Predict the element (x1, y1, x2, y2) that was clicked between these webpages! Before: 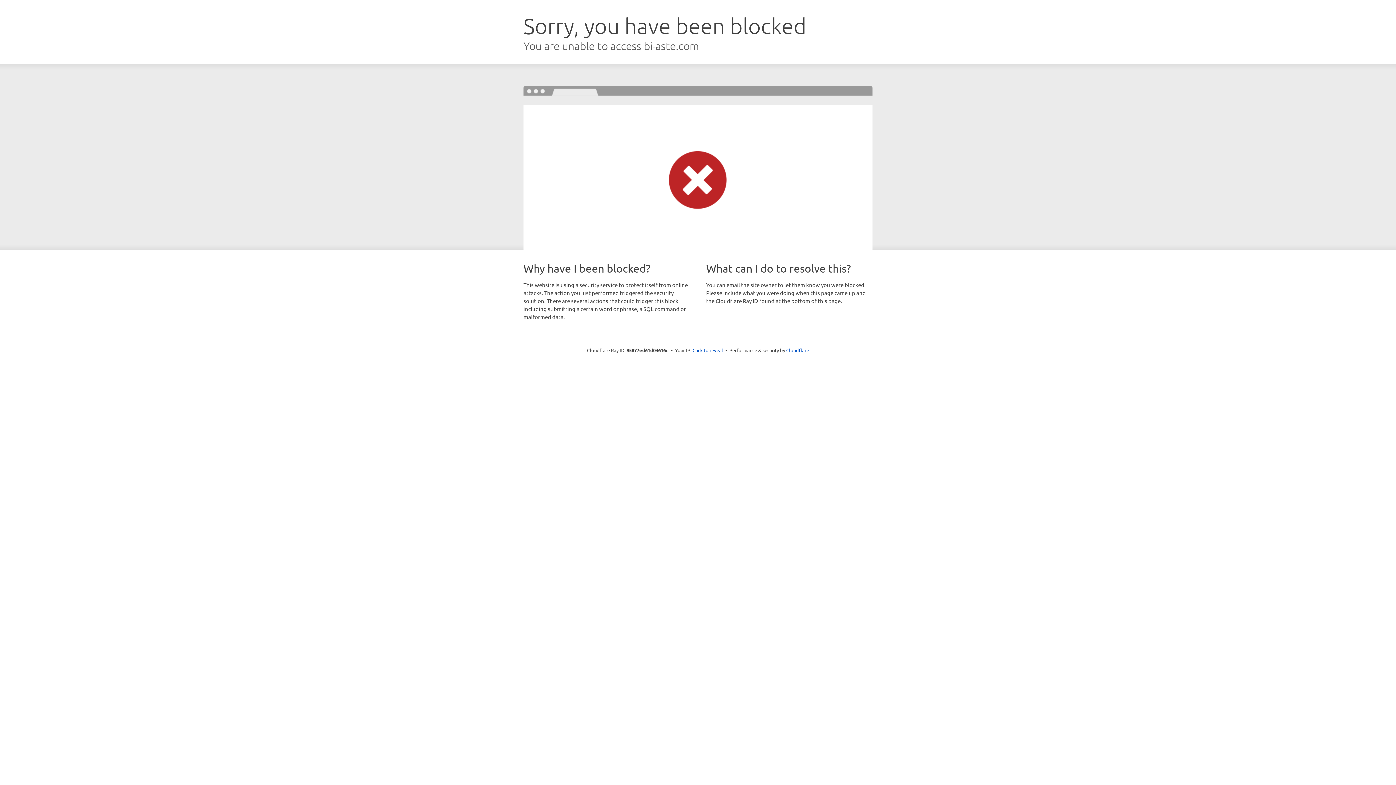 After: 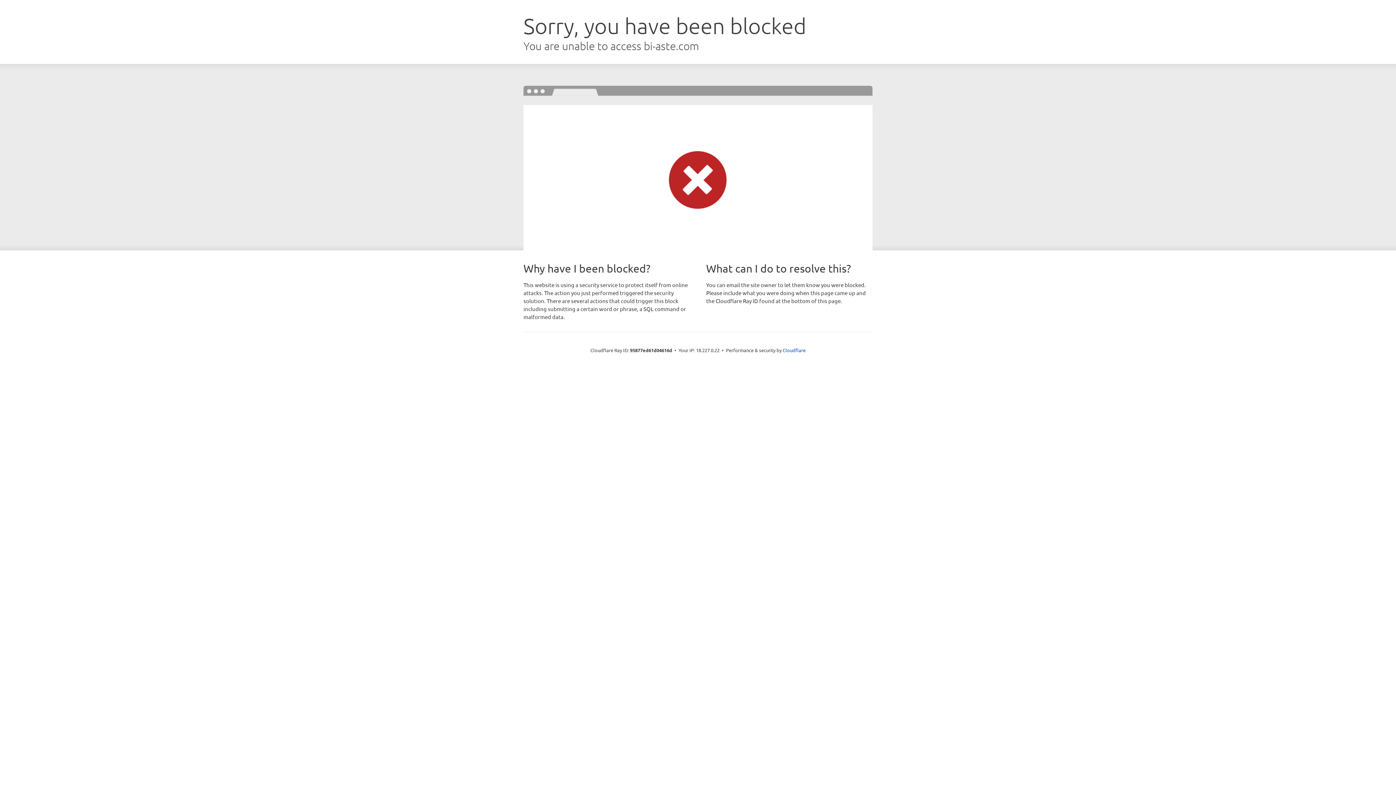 Action: label: Click to reveal bbox: (692, 346, 723, 353)